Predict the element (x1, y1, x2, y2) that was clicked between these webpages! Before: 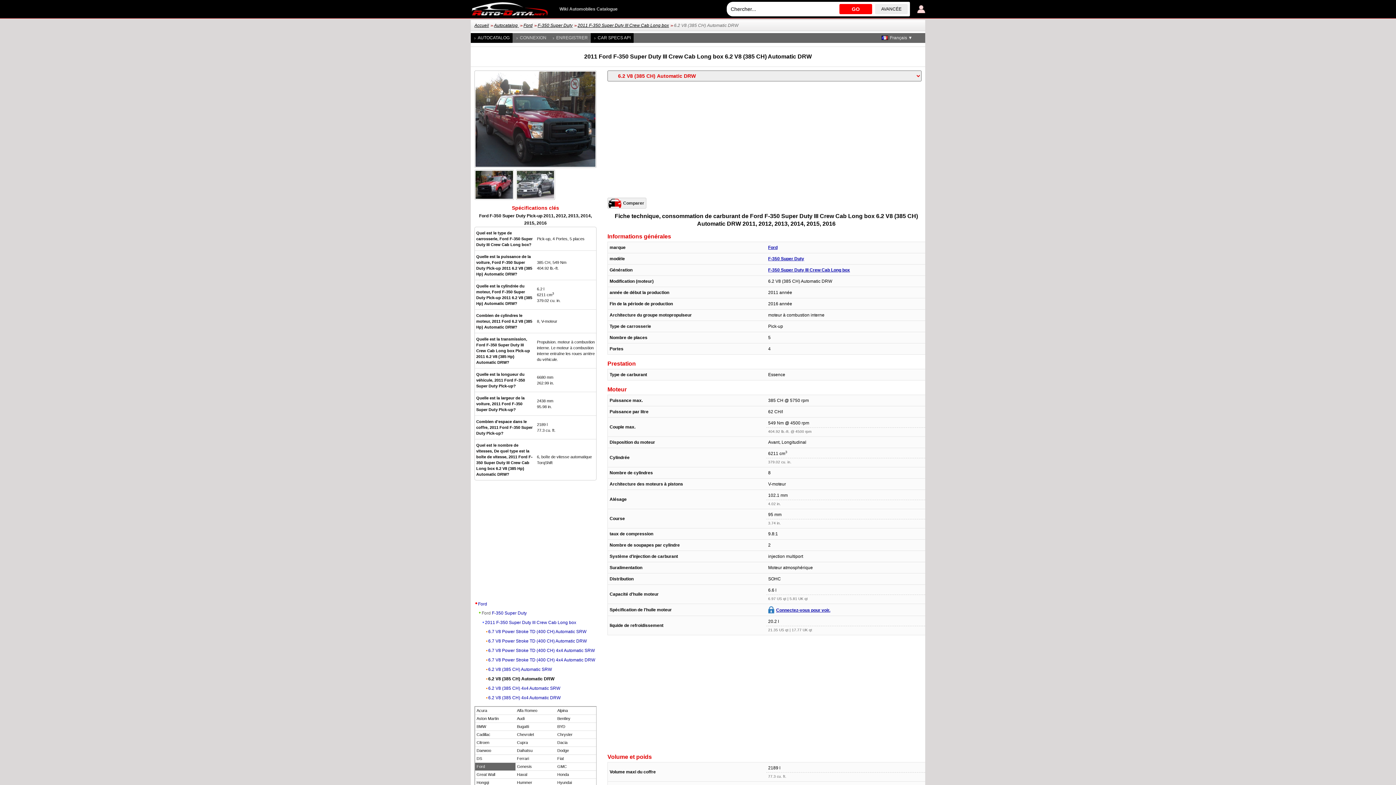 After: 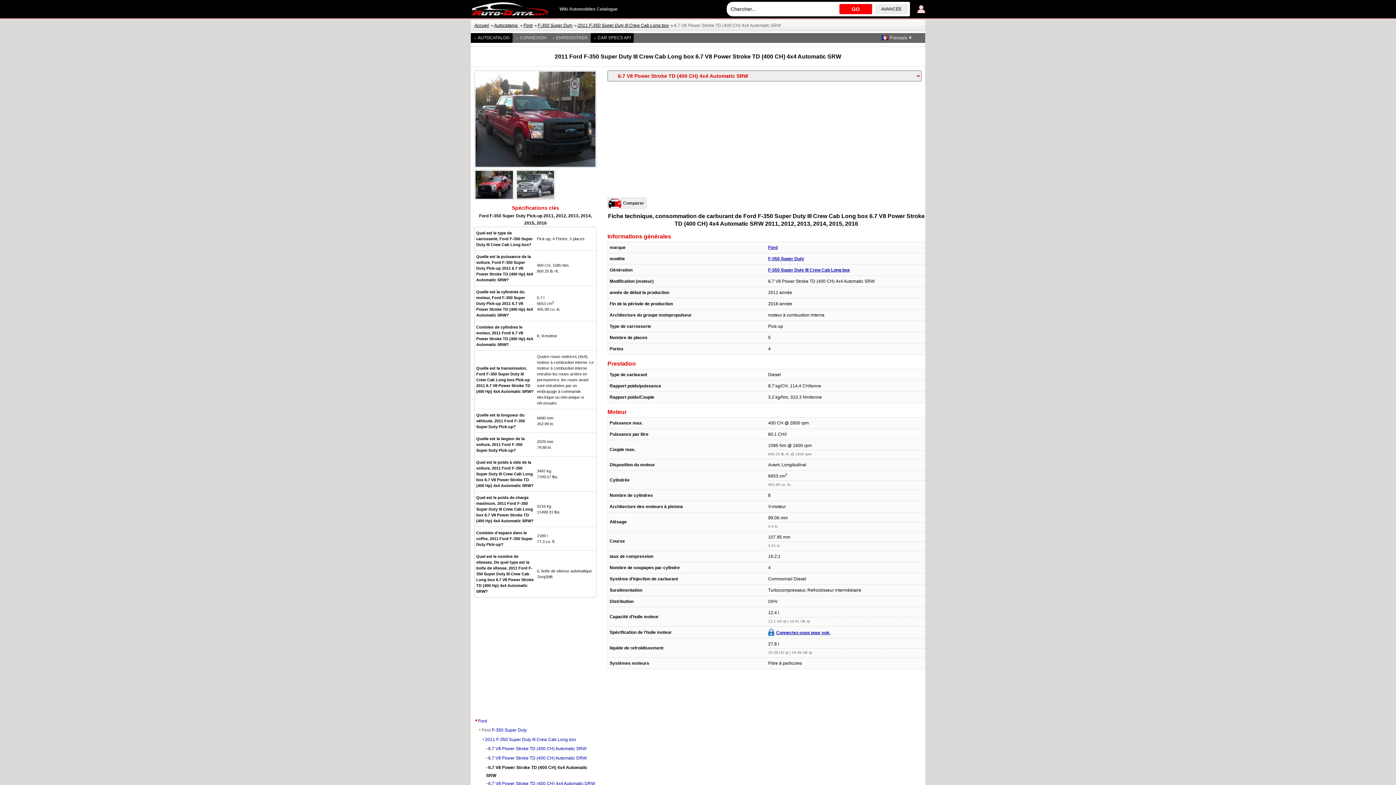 Action: bbox: (488, 648, 594, 653) label: 6.7 V8 Power Stroke TD (400 CH) 4x4 Automatic SRW